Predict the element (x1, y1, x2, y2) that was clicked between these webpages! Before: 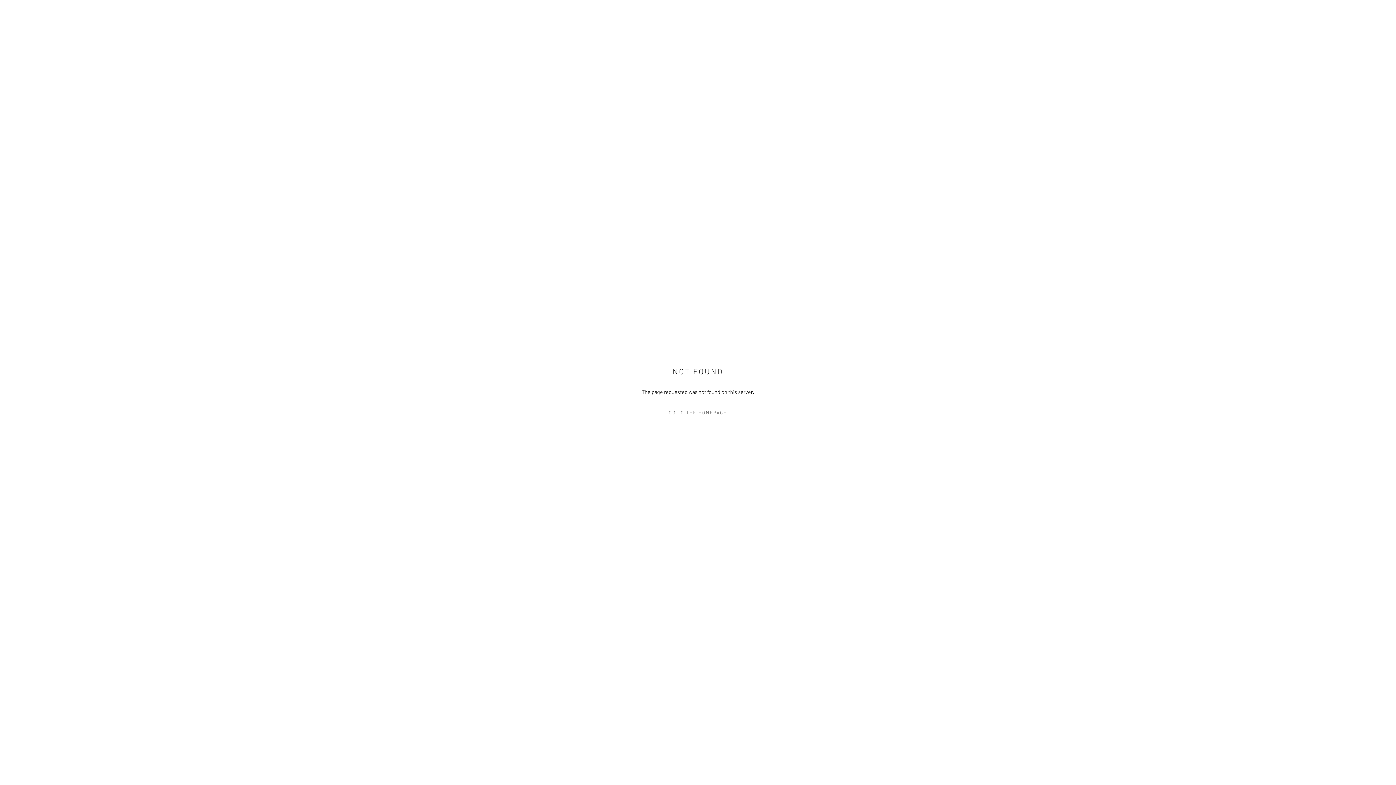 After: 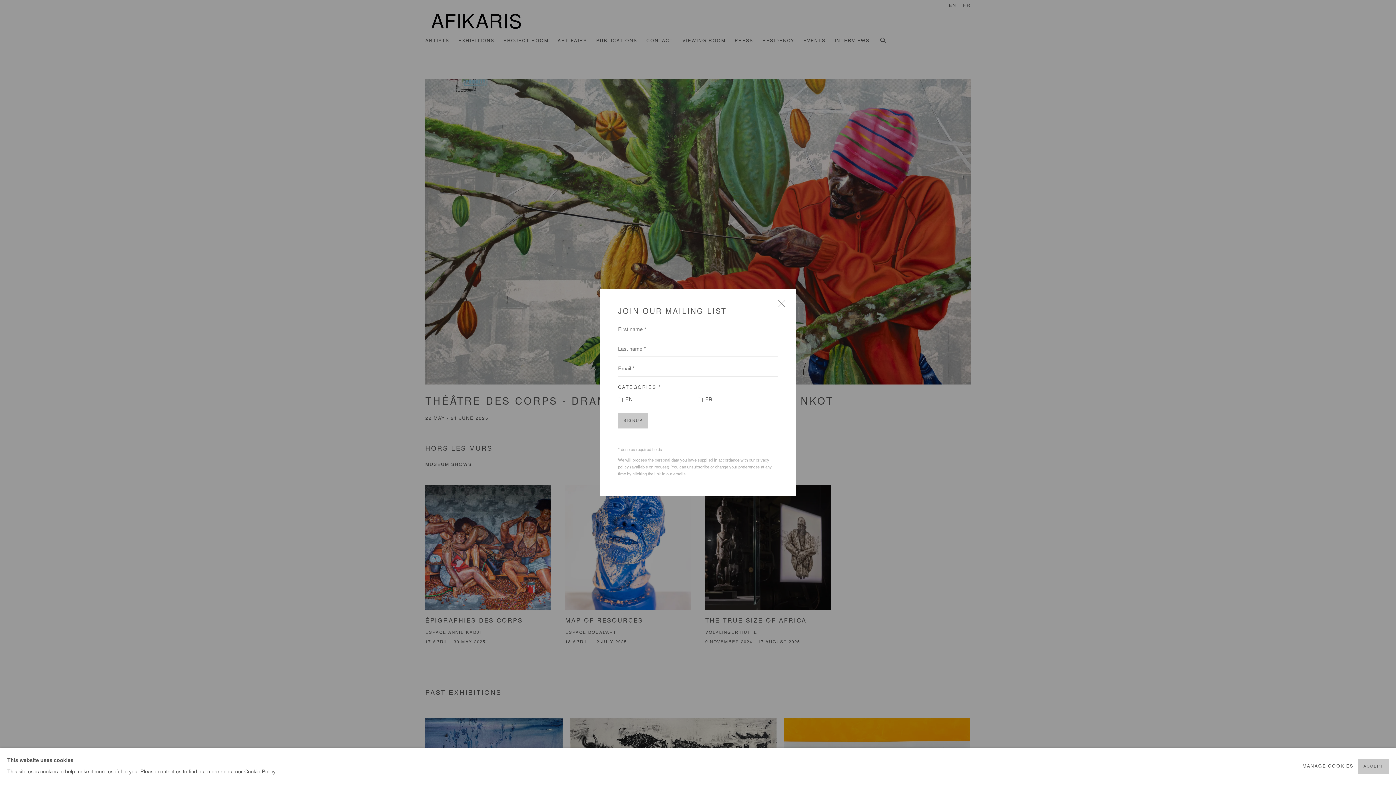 Action: bbox: (632, 407, 763, 418) label: GO TO THE HOMEPAGE